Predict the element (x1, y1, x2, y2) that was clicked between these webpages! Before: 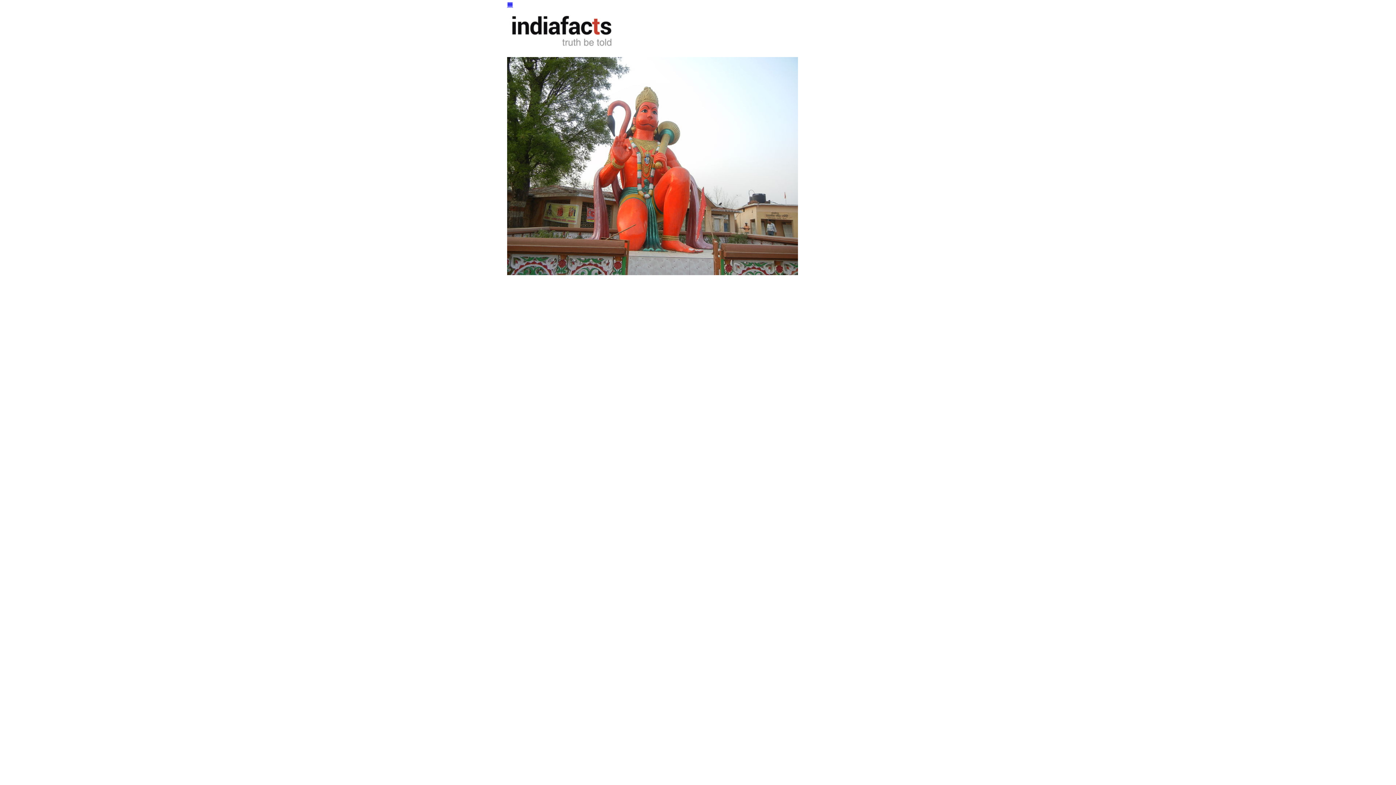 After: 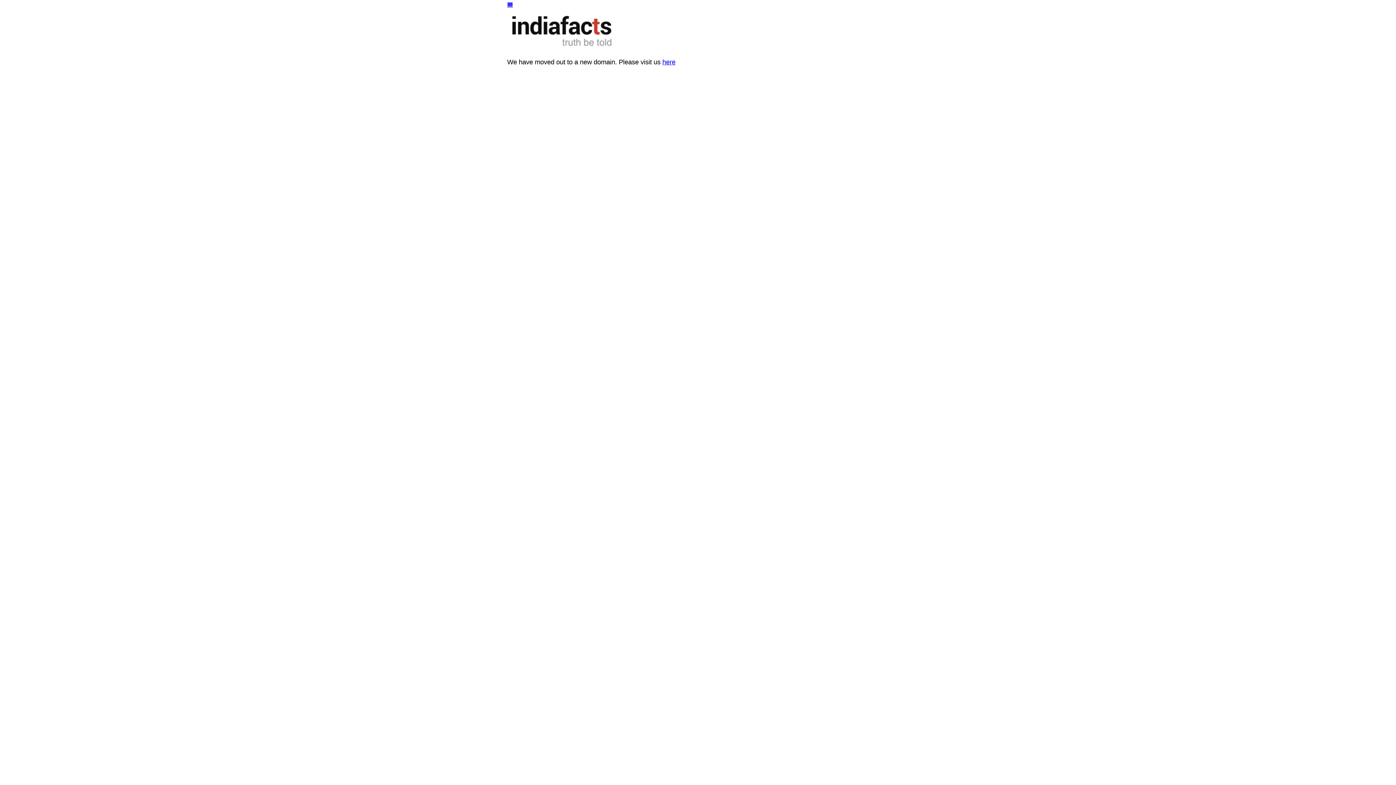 Action: bbox: (507, 9, 621, 49)